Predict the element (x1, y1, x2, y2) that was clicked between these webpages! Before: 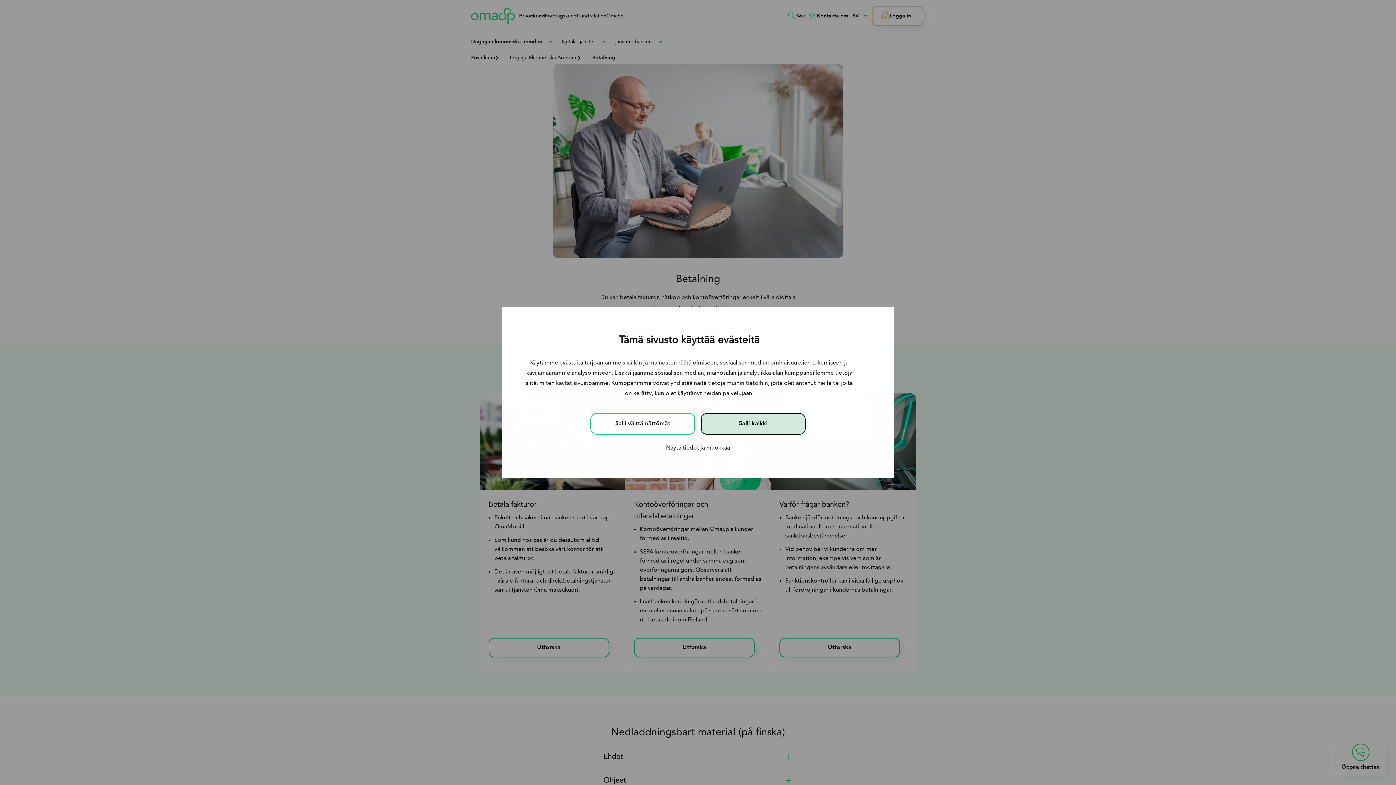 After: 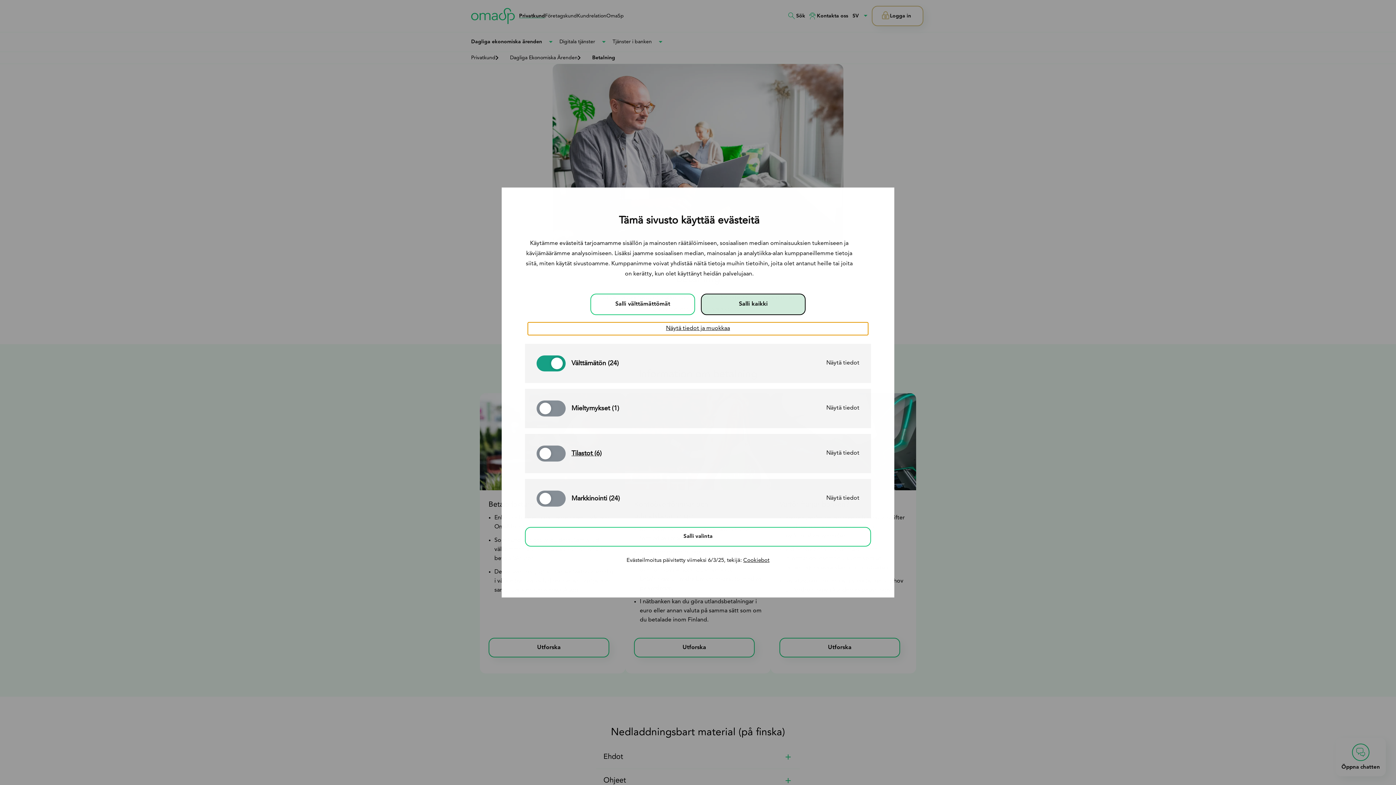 Action: label: Näytä tiedot ja muokkaa bbox: (528, 442, 868, 454)